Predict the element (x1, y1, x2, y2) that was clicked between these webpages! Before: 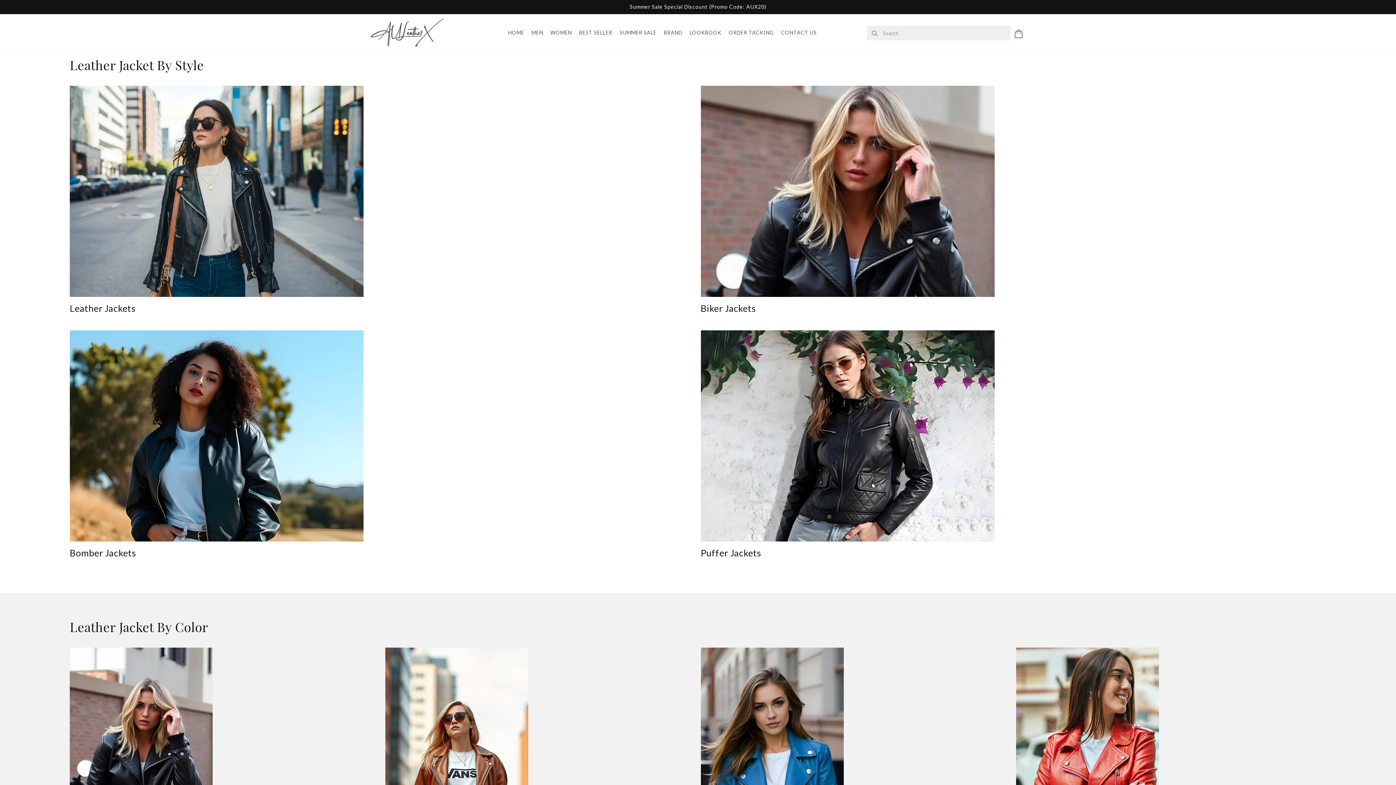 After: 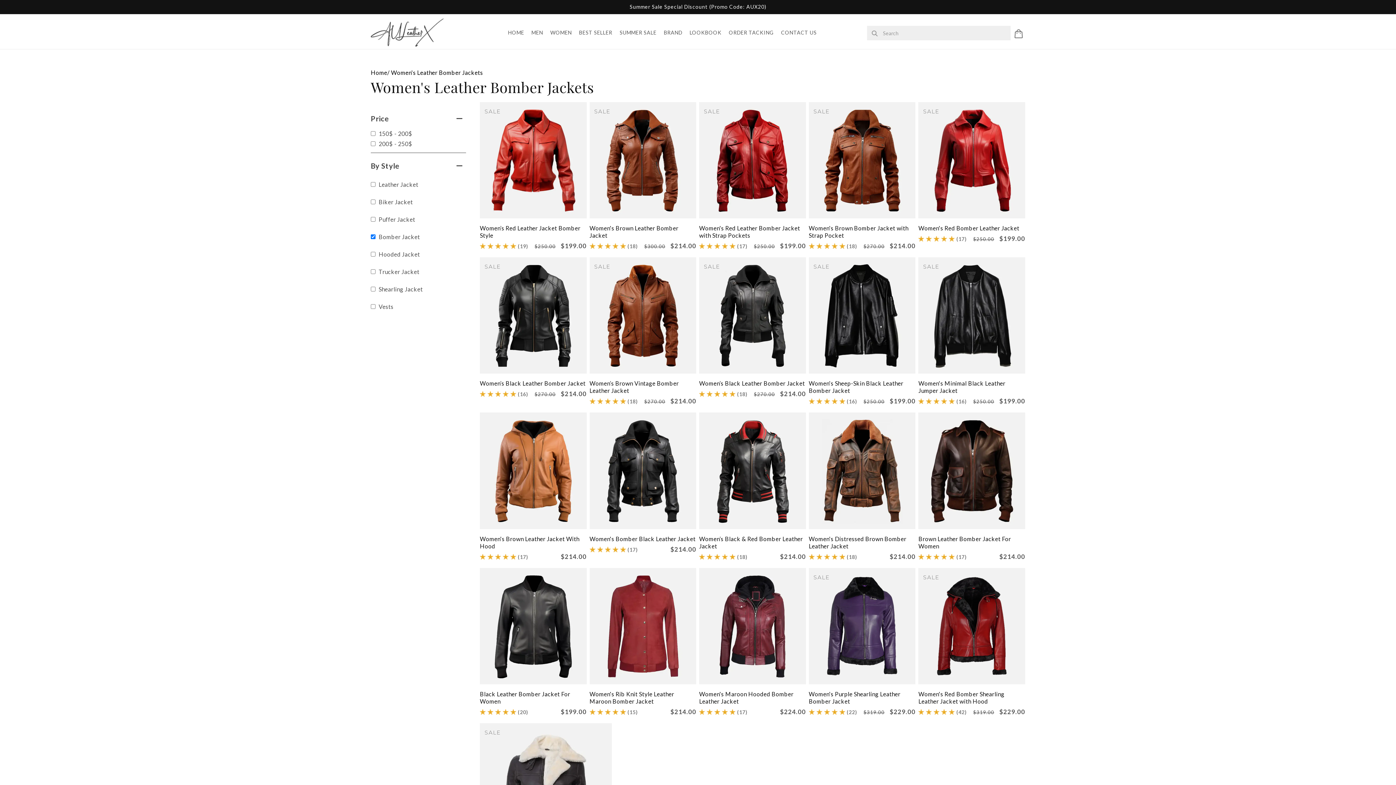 Action: bbox: (69, 323, 695, 568) label: Bomber Jackets